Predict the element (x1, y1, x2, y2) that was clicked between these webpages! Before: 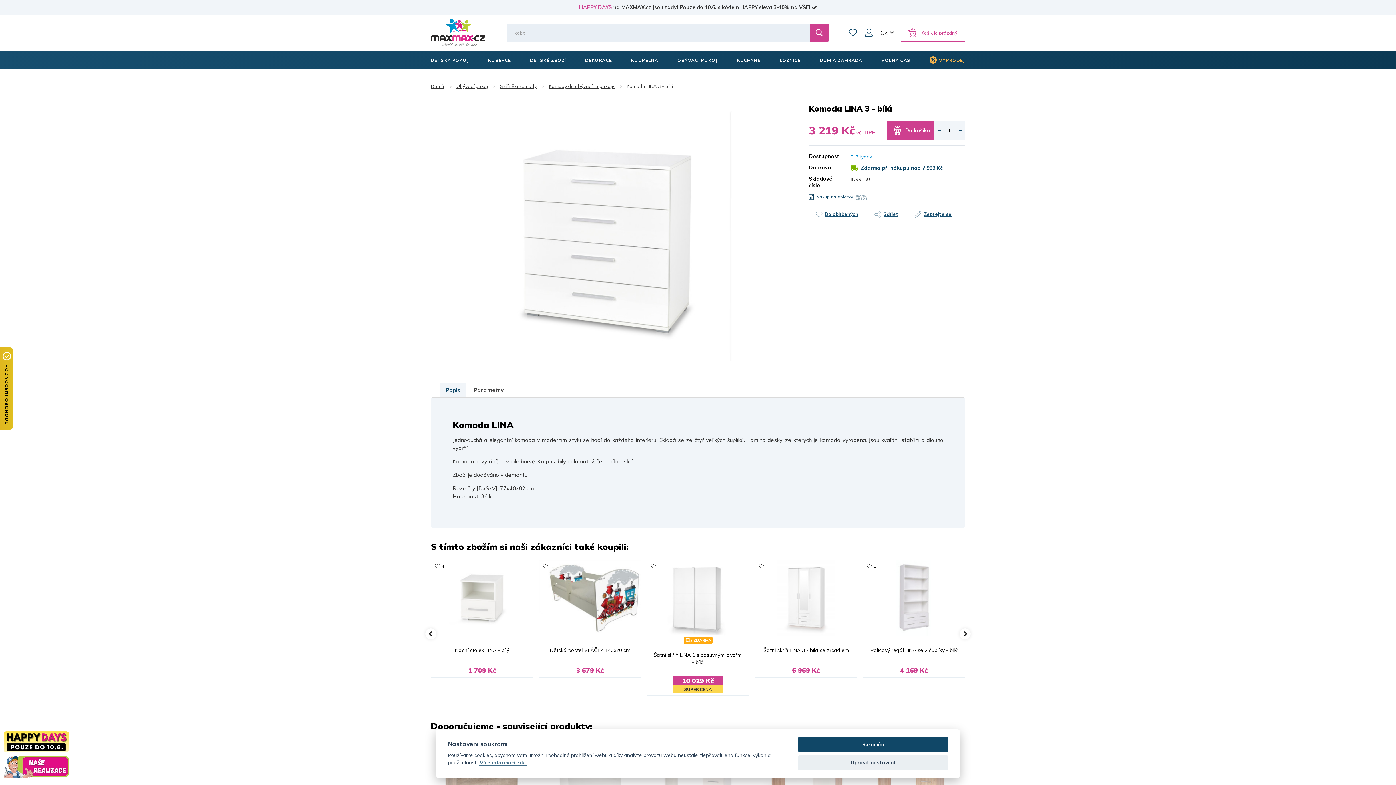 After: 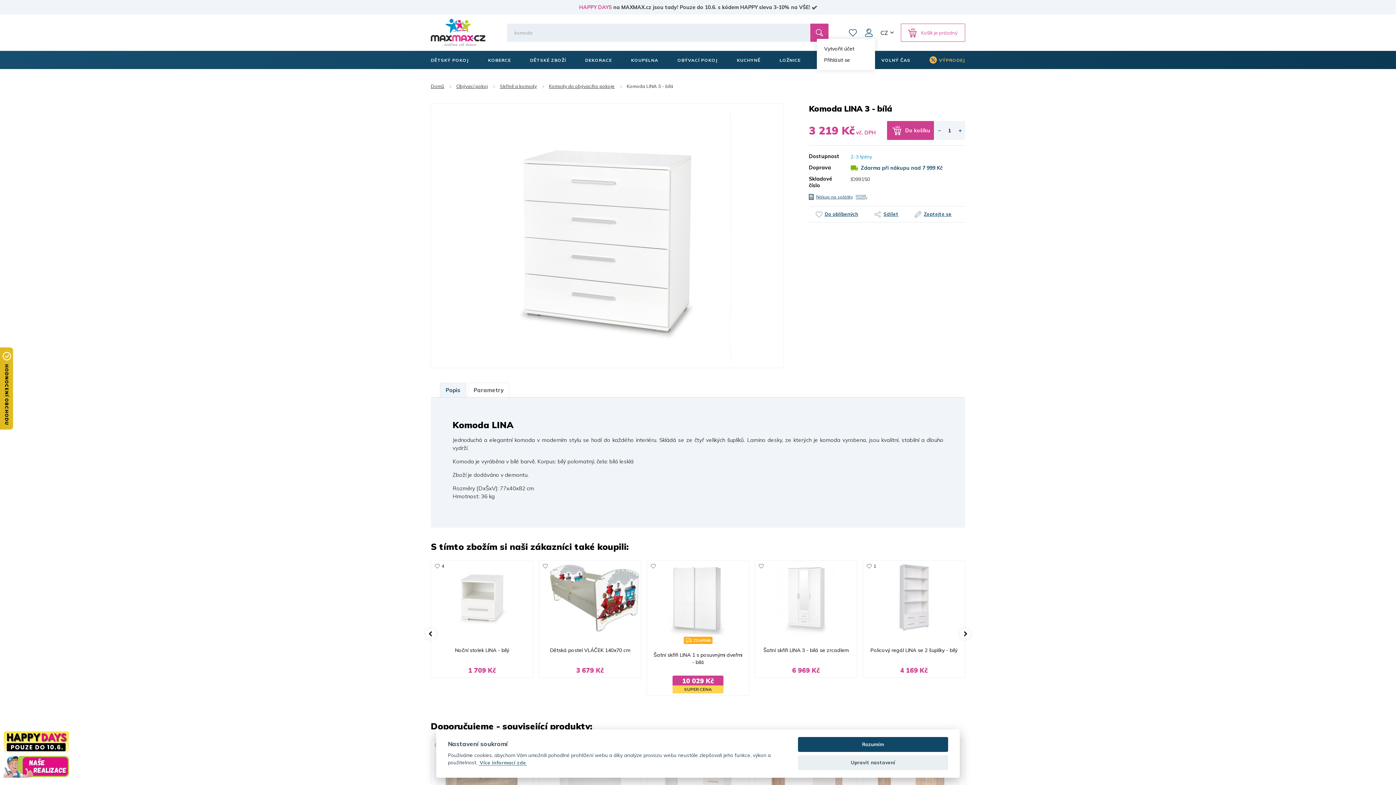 Action: label: Můj účet bbox: (862, 26, 875, 38)